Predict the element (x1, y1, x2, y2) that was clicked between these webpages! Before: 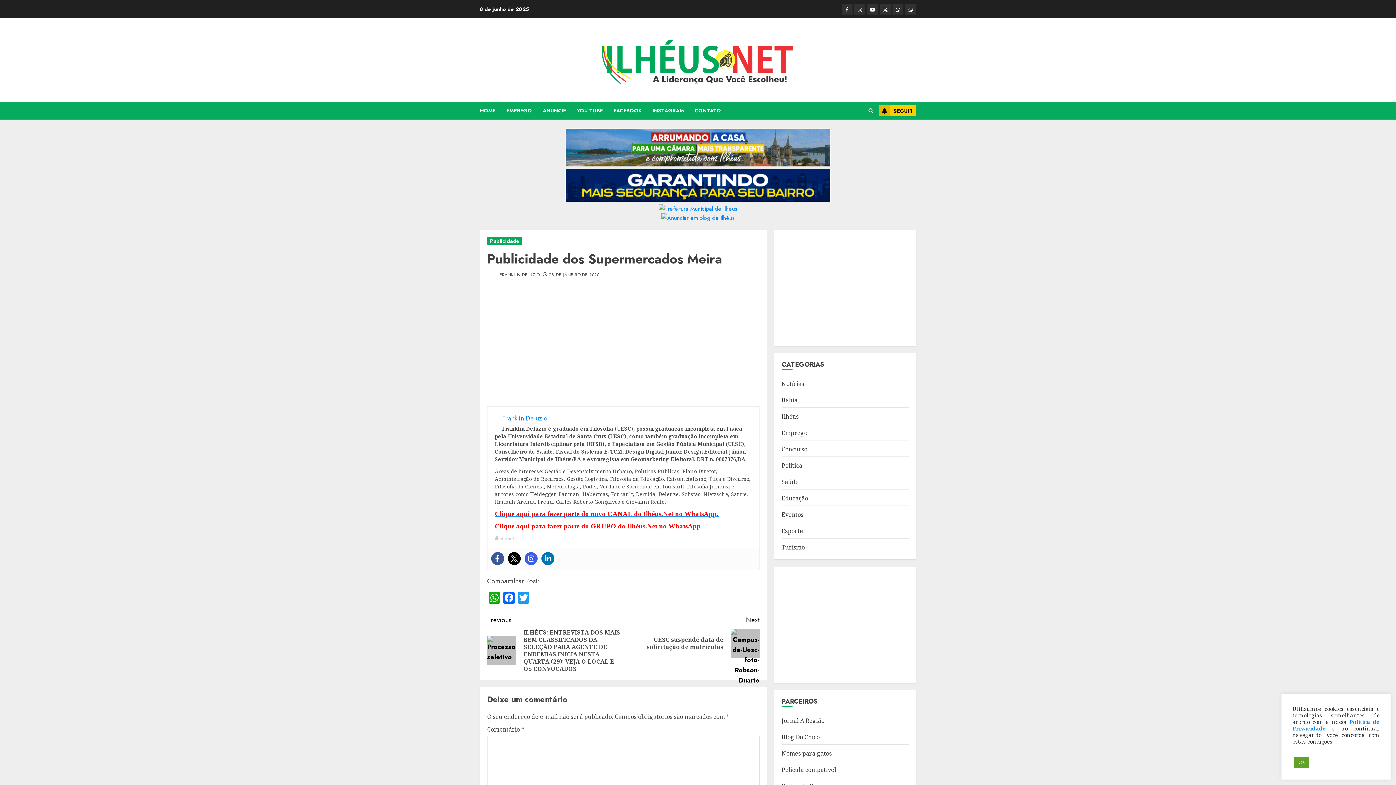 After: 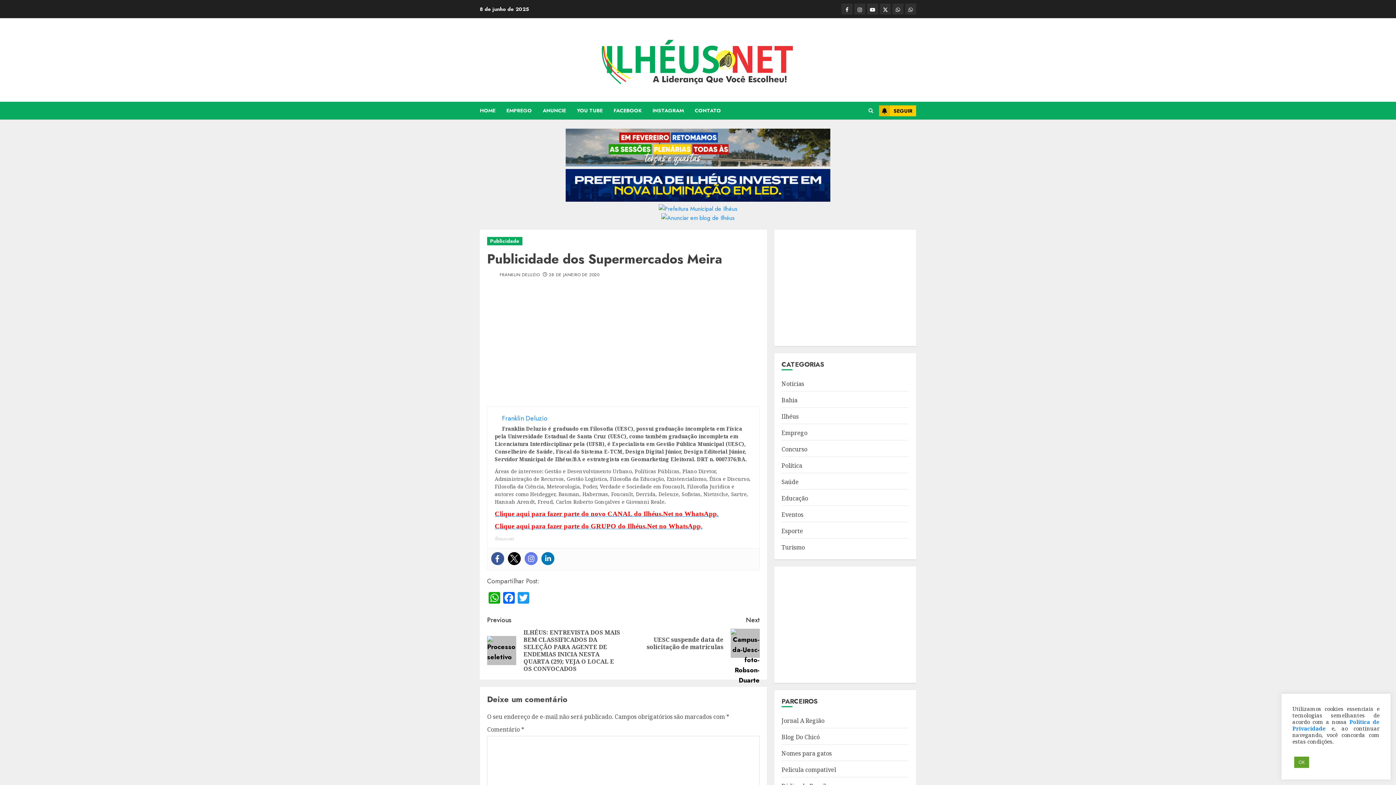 Action: bbox: (524, 552, 537, 565)